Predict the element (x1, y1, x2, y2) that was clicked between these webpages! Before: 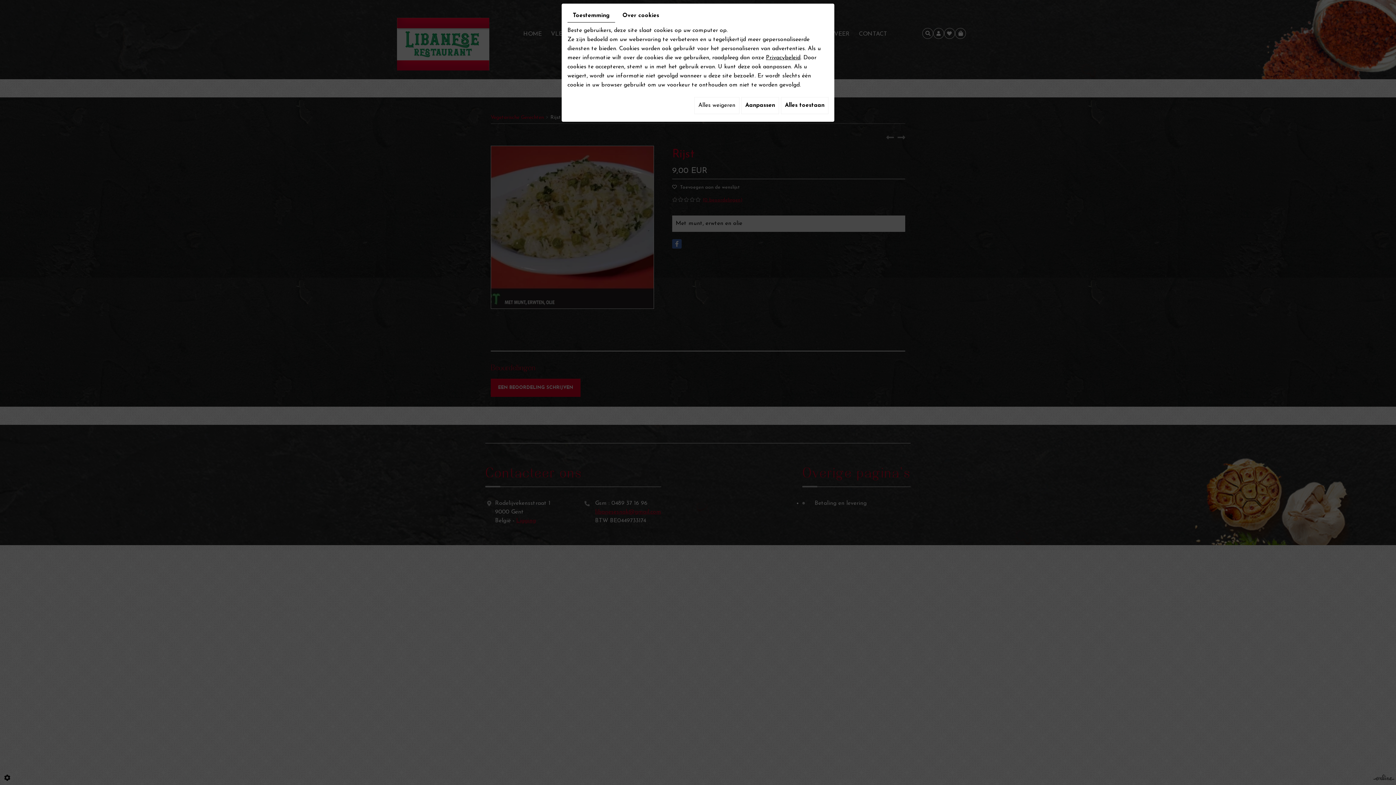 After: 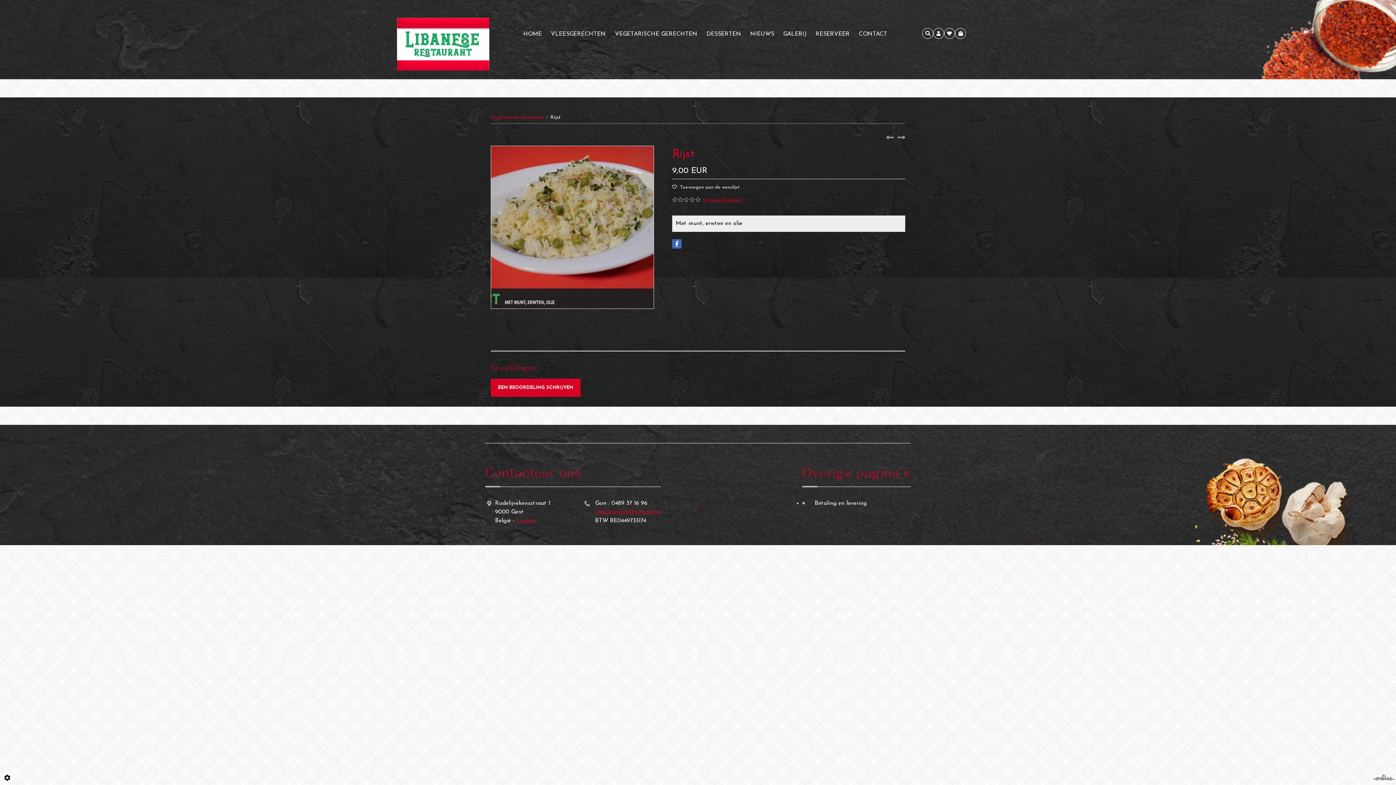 Action: label: Alles weigeren bbox: (694, 97, 739, 114)